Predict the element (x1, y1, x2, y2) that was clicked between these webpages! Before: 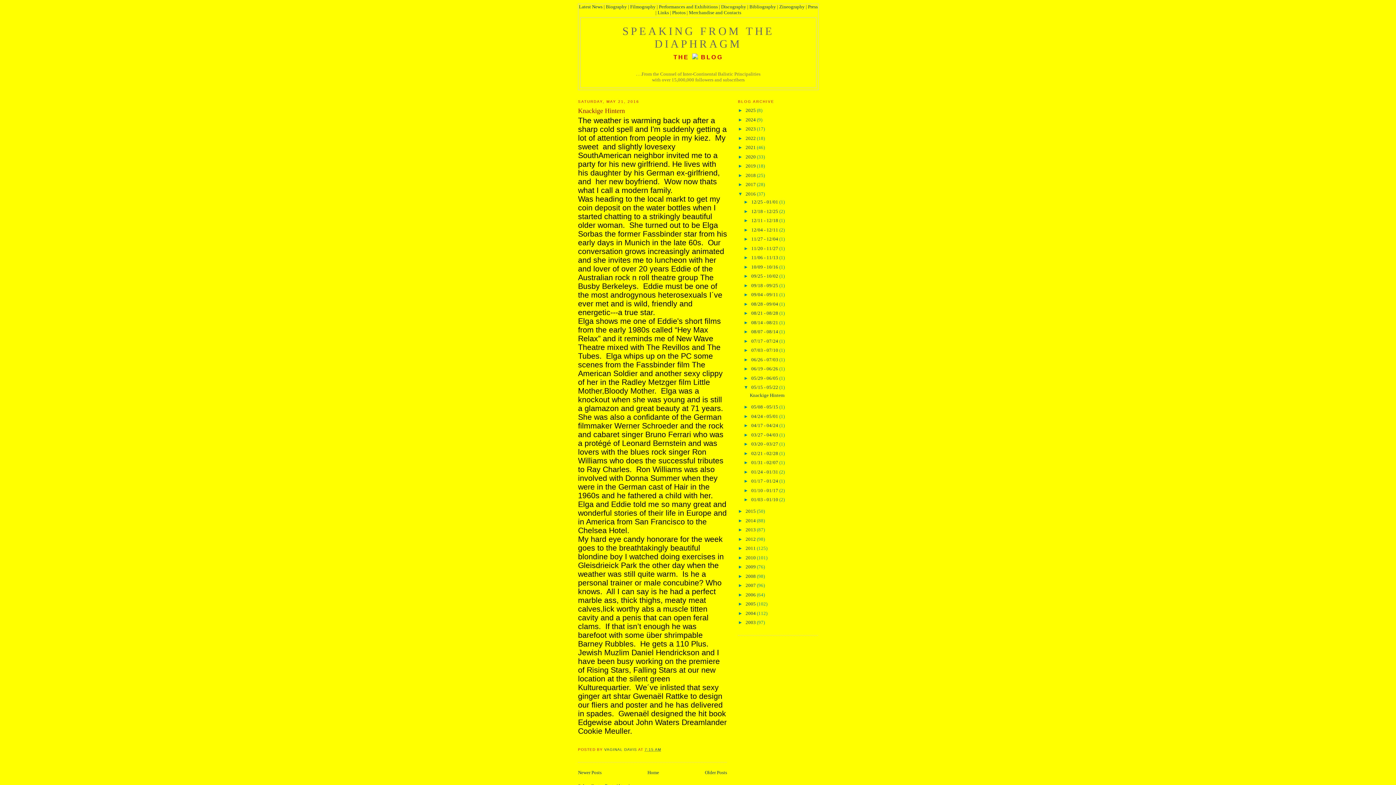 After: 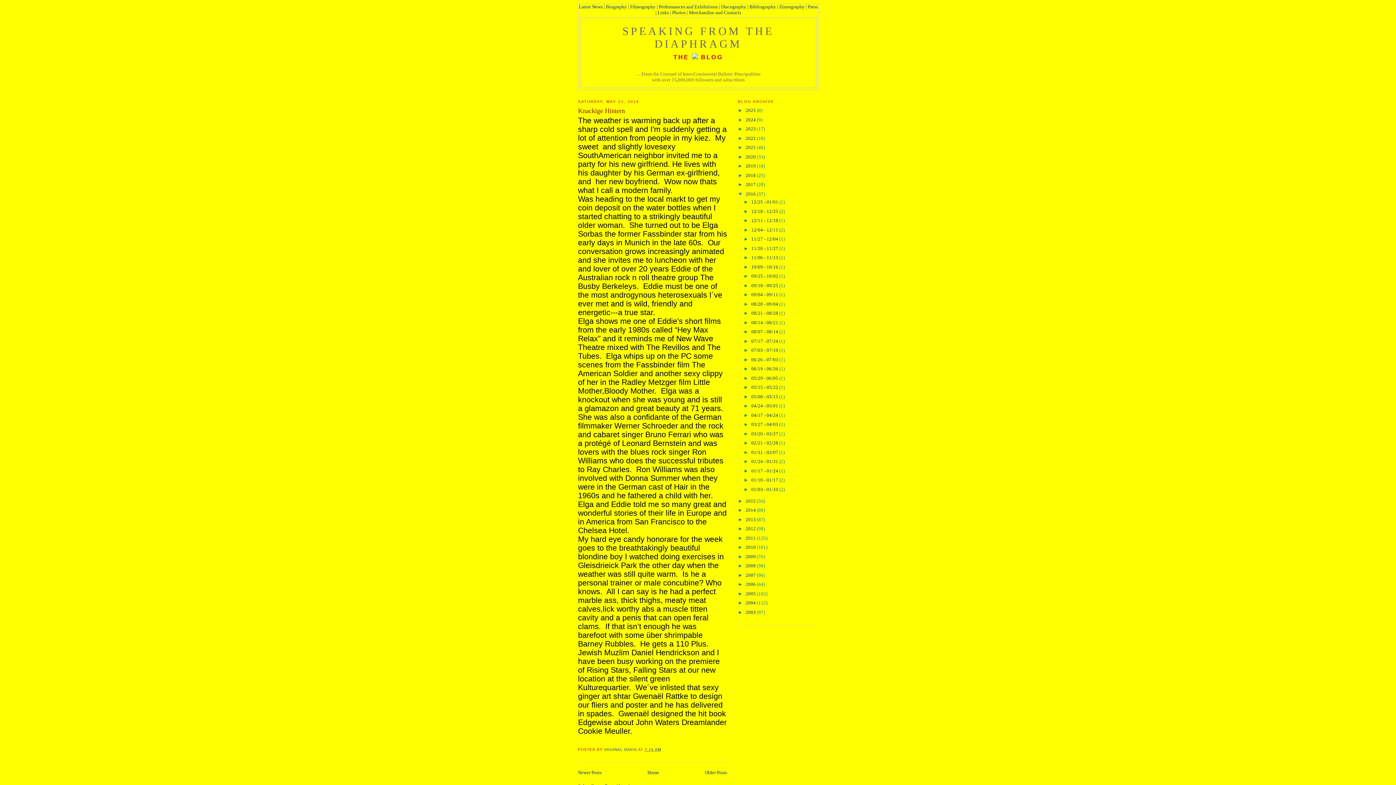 Action: bbox: (743, 384, 751, 390) label: ▼  